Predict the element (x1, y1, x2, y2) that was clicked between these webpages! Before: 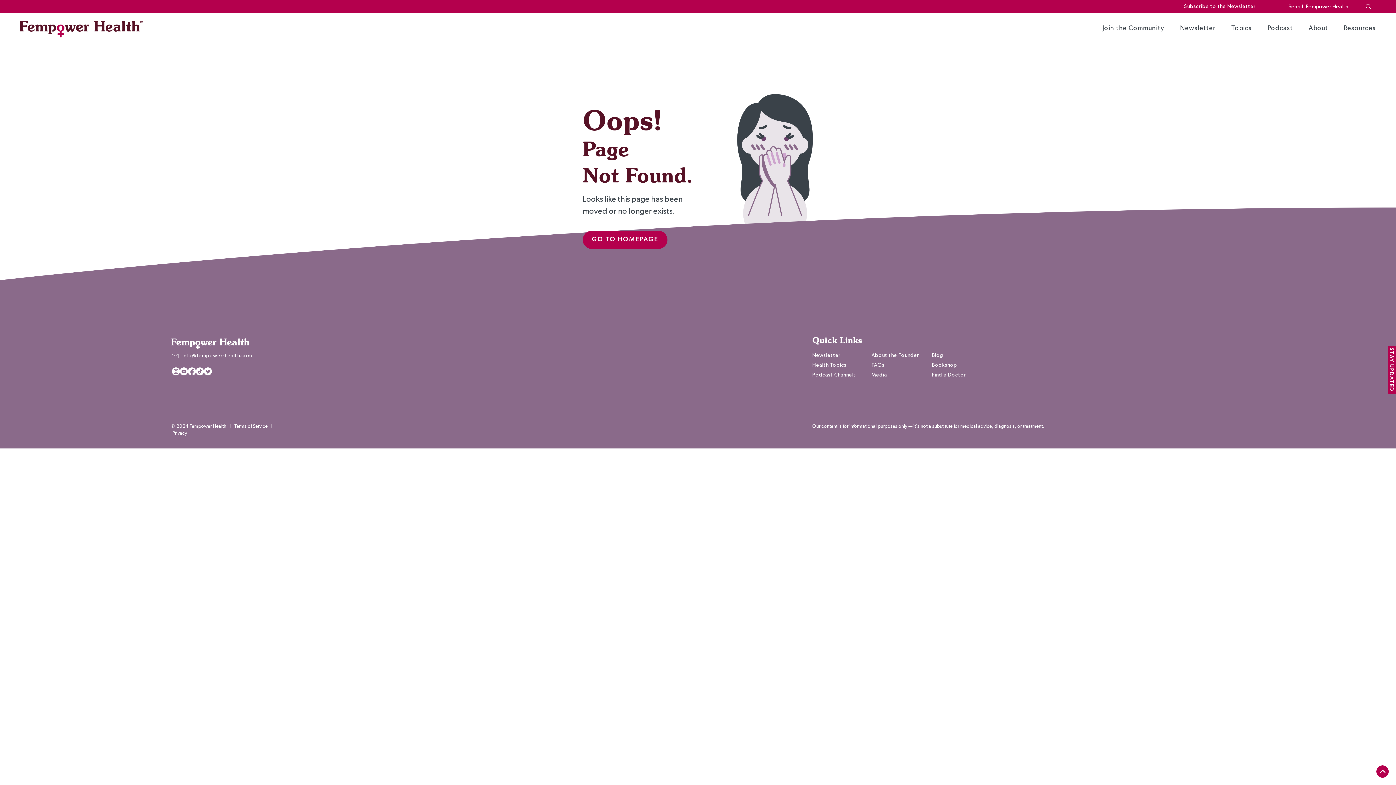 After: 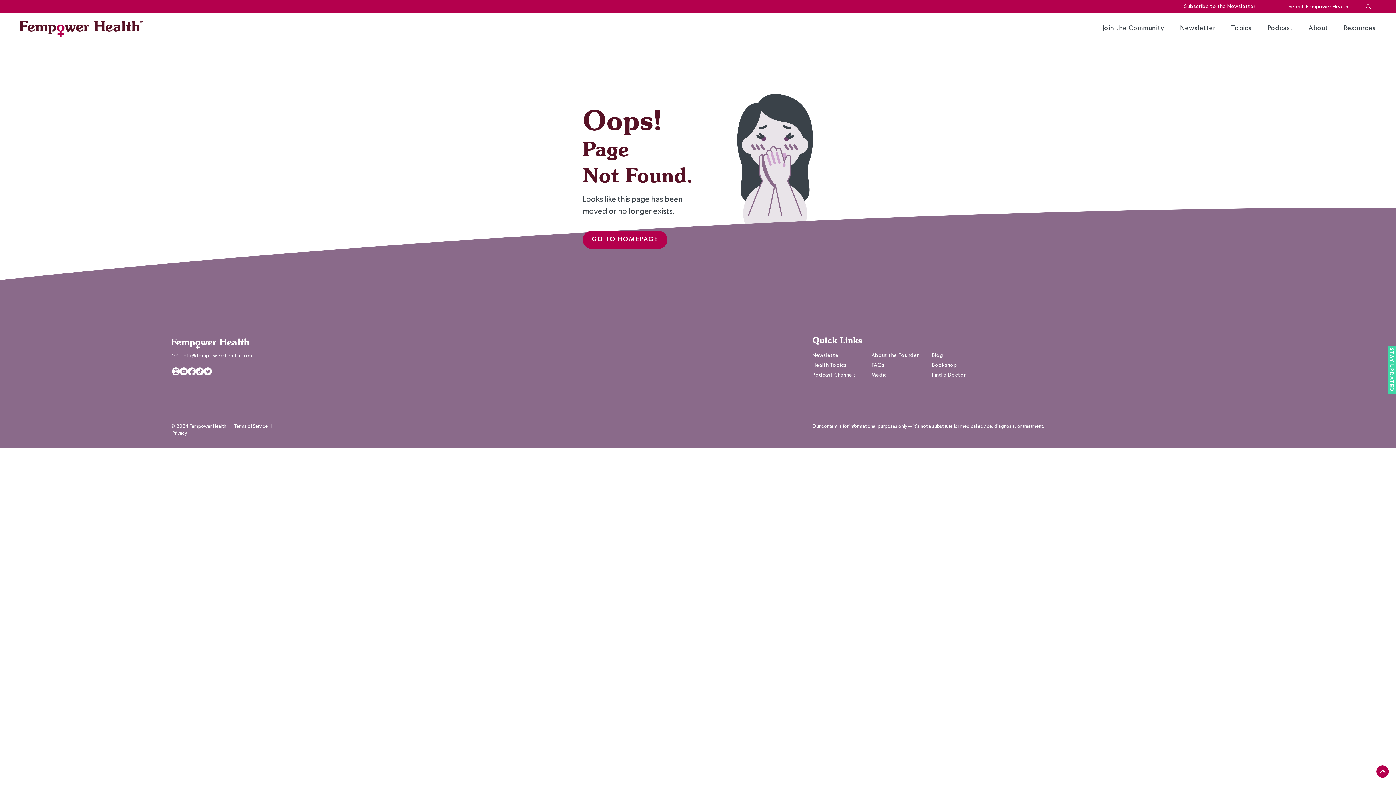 Action: label: STAY UPDATED bbox: (1388, 345, 1396, 394)